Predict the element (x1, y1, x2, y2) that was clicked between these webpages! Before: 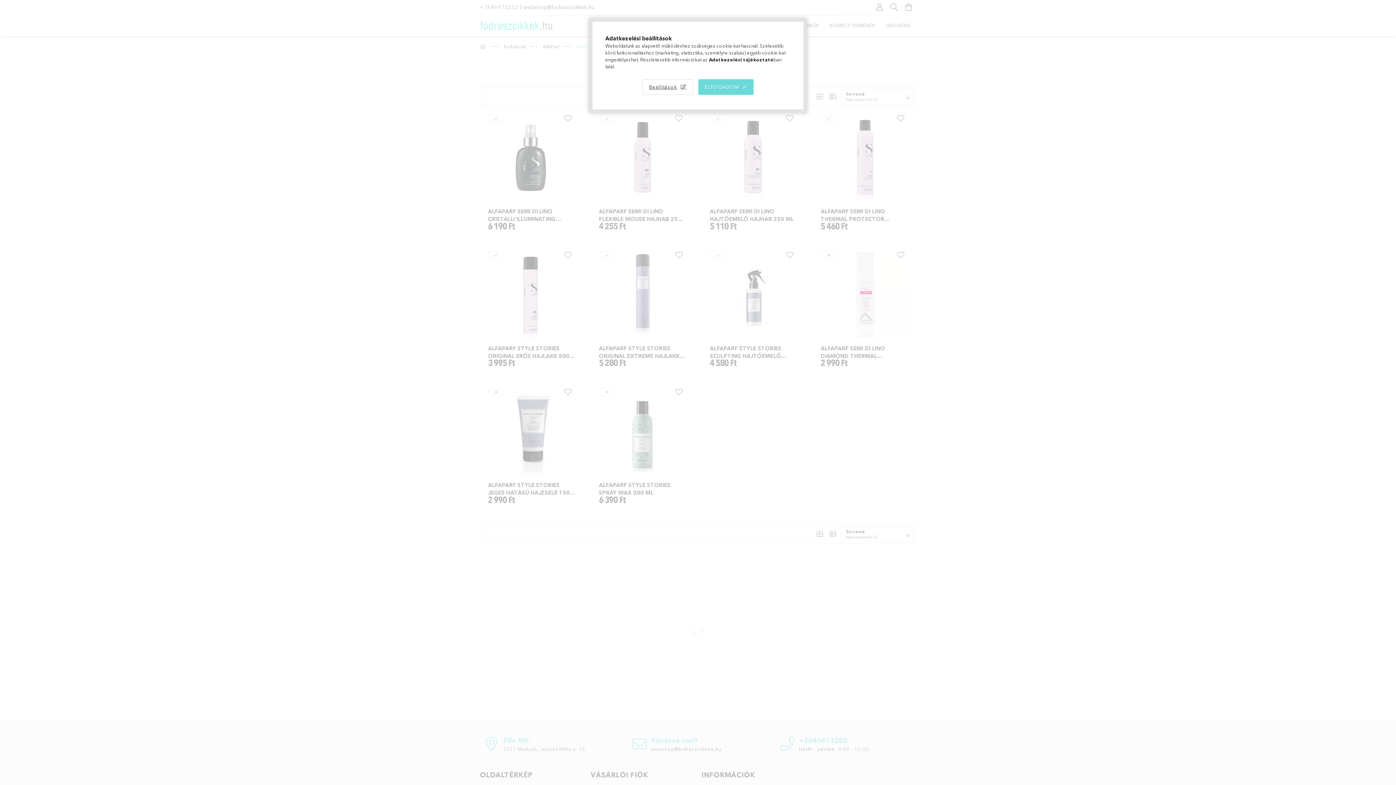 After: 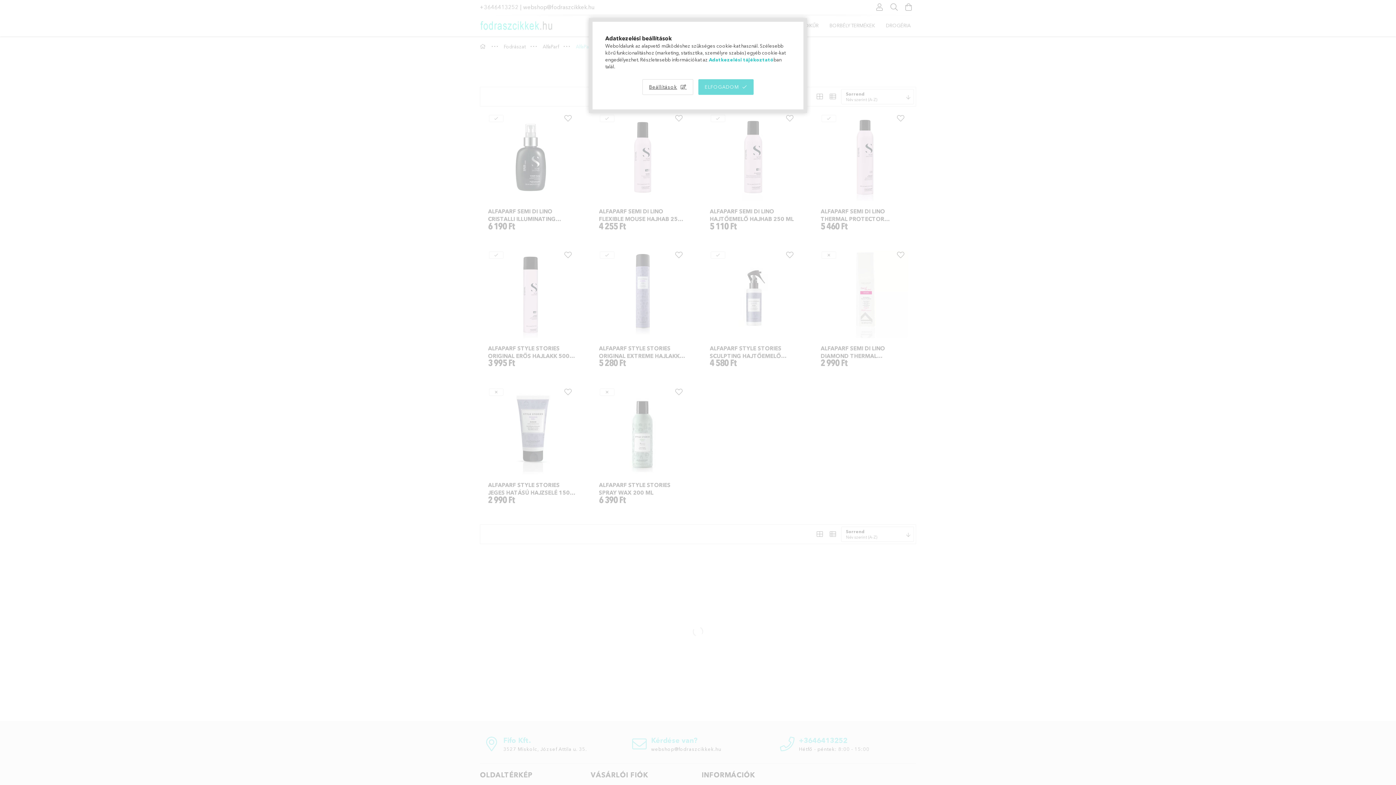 Action: label: Adatkezelési tájékoztató bbox: (709, 56, 773, 62)